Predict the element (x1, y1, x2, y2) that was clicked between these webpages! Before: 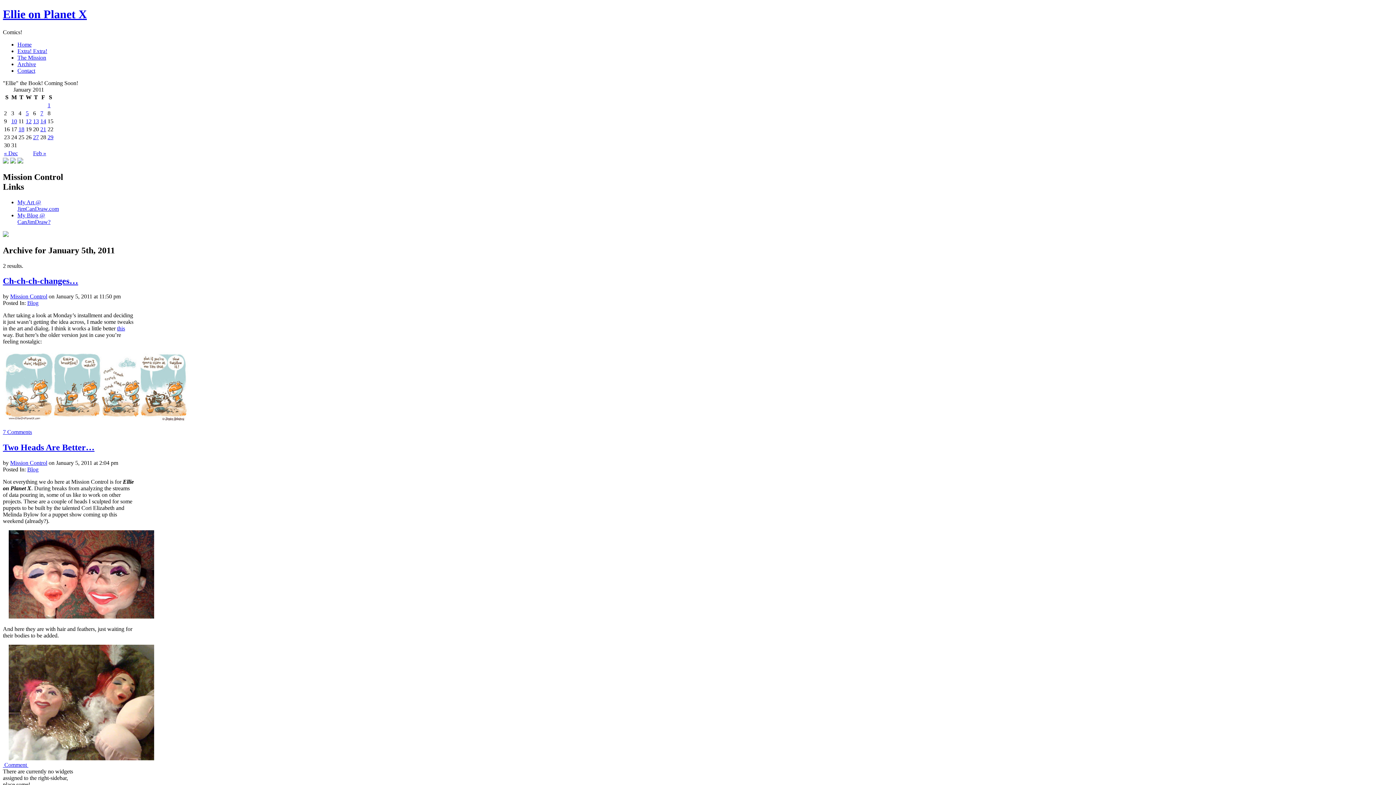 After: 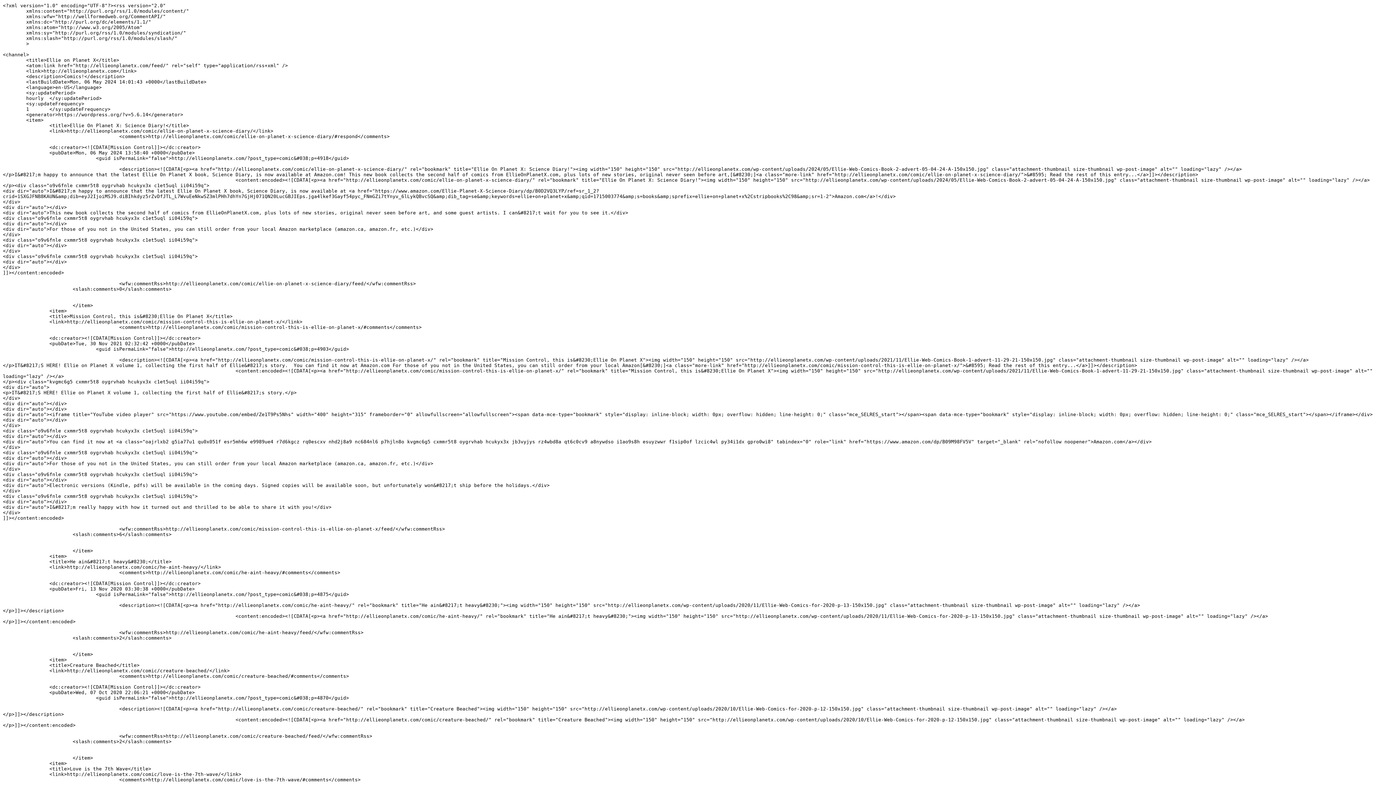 Action: bbox: (17, 158, 23, 164)